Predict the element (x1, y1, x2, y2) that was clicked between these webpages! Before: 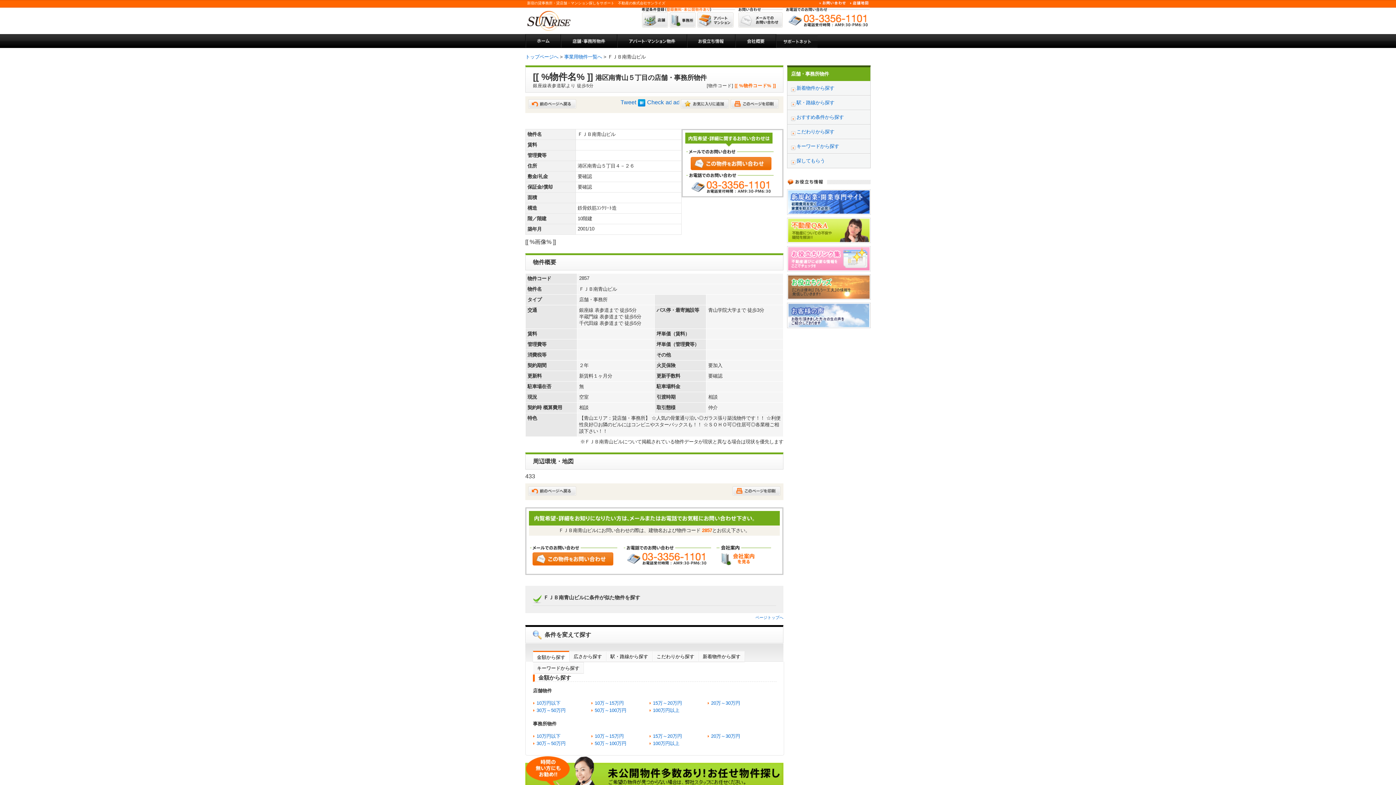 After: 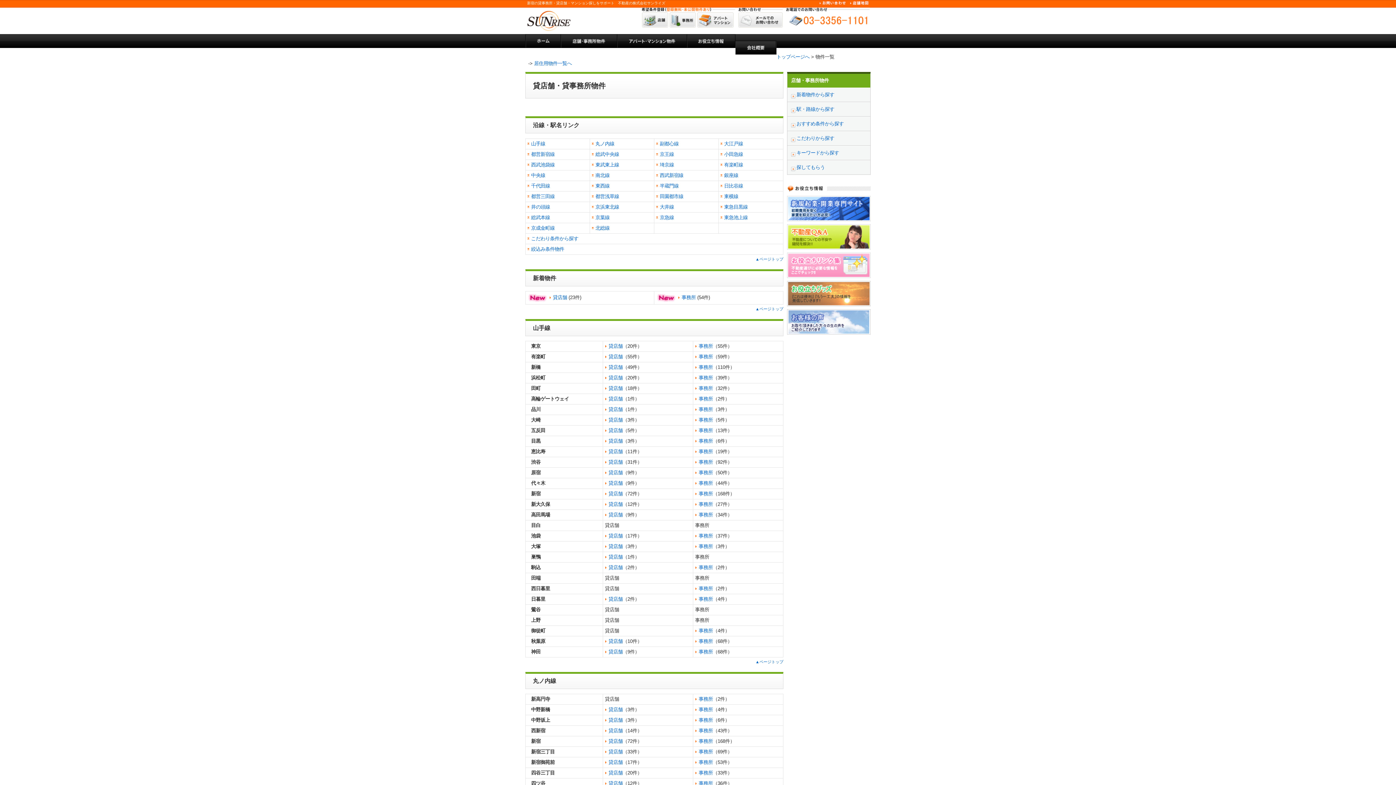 Action: bbox: (787, 67, 870, 81) label: 店舗・事務所物件